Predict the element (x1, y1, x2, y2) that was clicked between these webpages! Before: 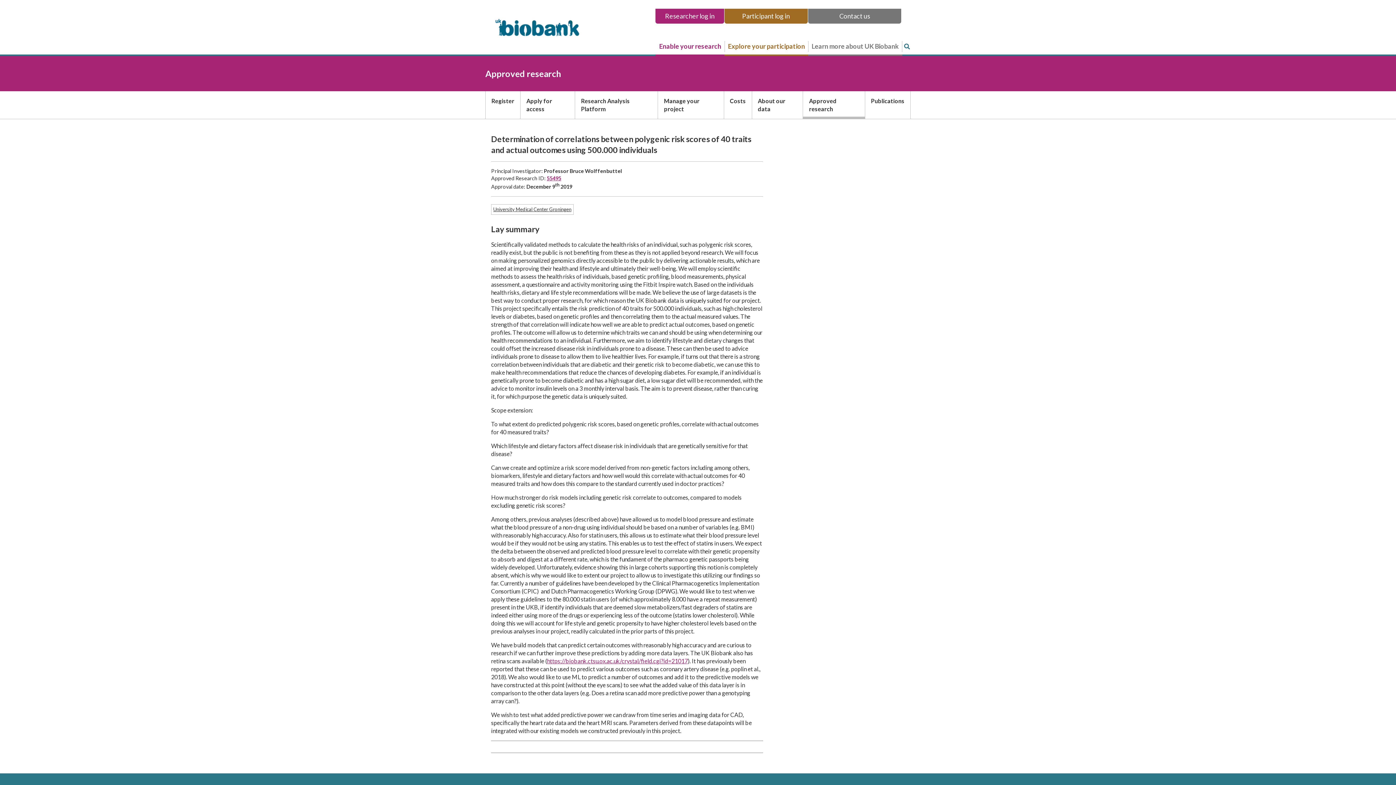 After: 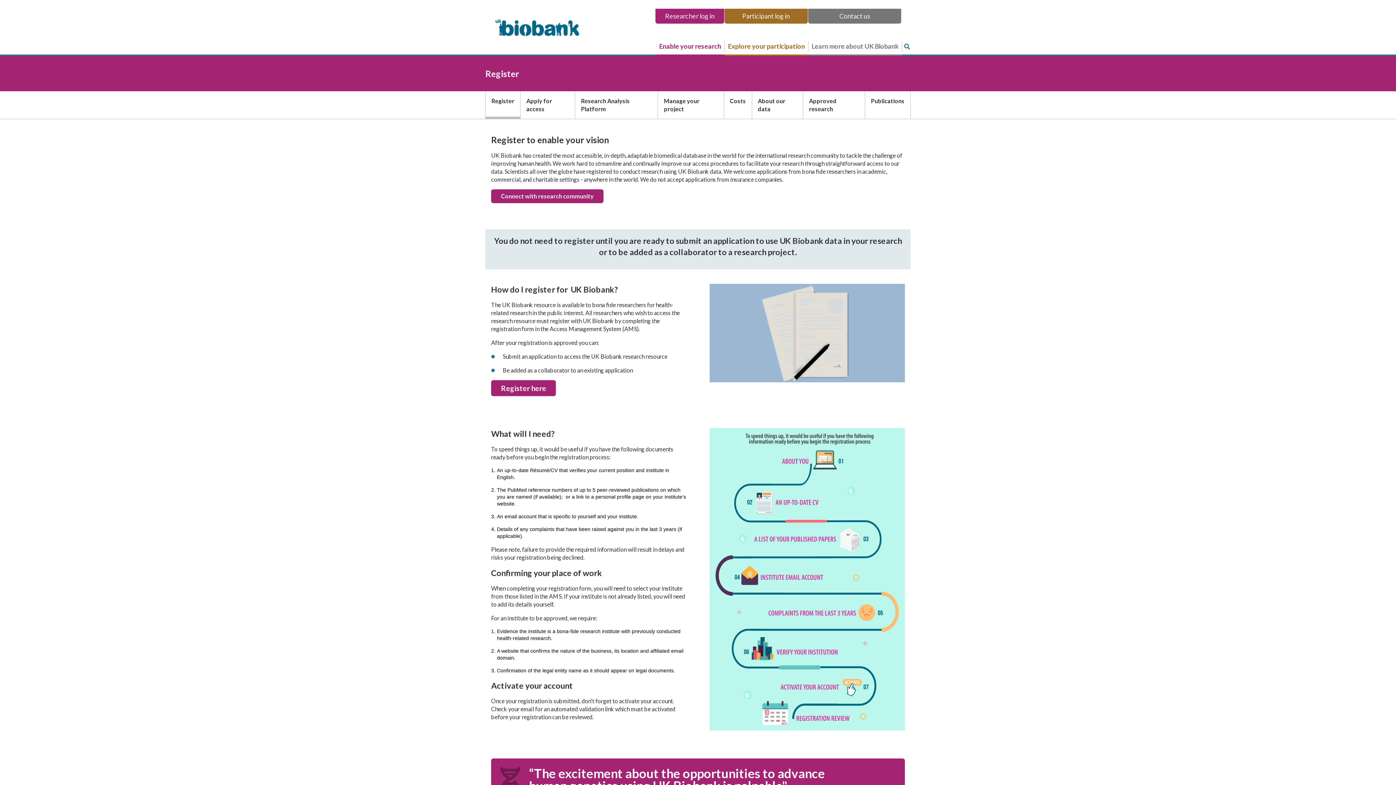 Action: bbox: (485, 91, 520, 118) label: Register